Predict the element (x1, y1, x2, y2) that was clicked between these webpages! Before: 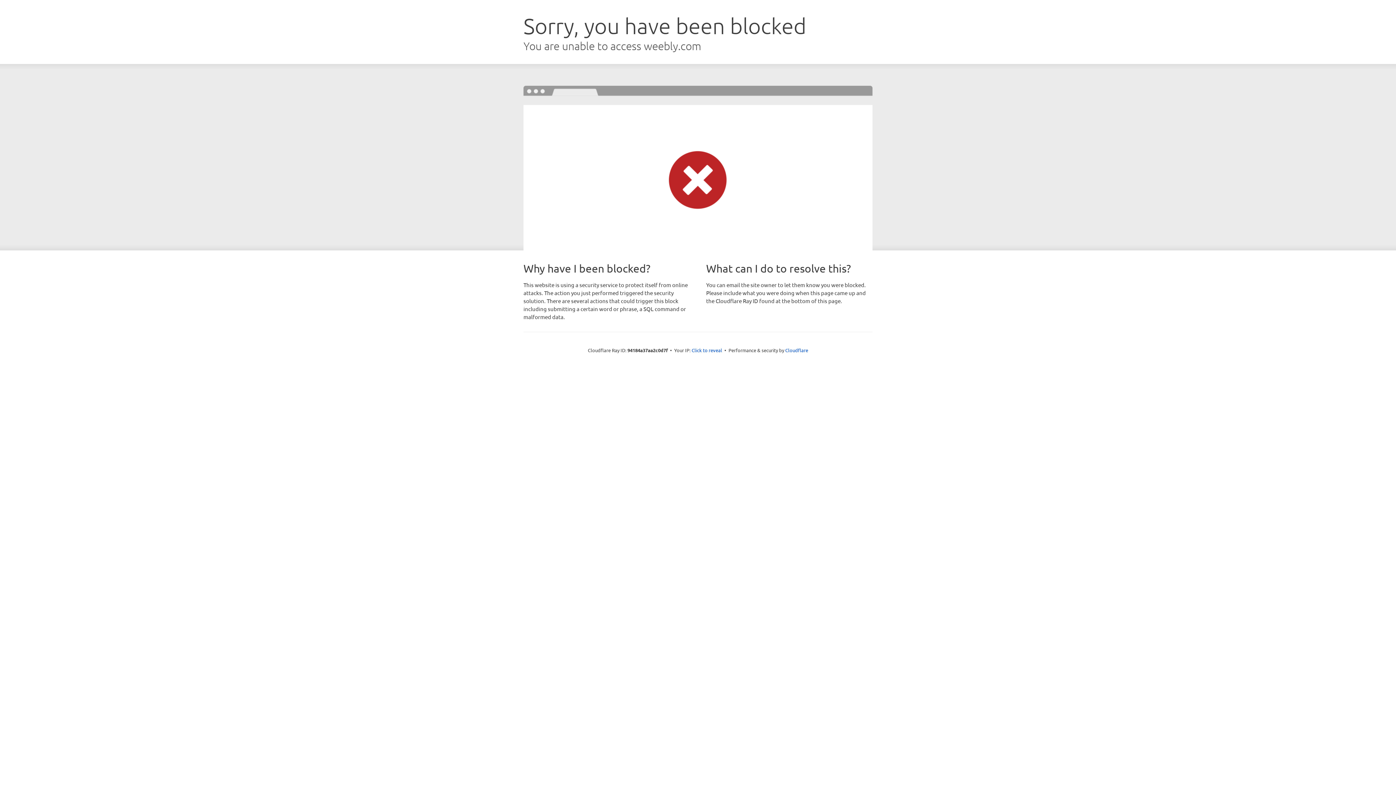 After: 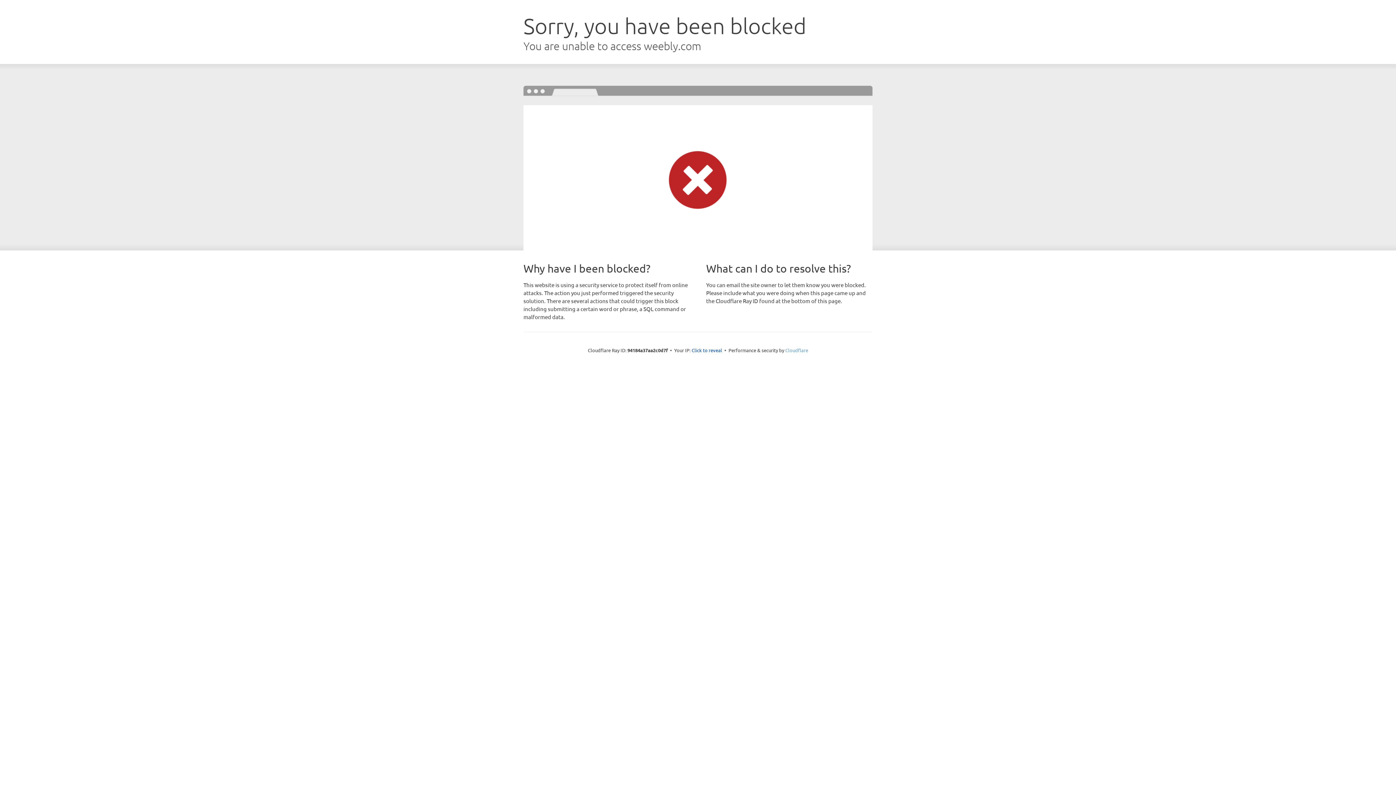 Action: label: Cloudflare bbox: (785, 347, 808, 353)